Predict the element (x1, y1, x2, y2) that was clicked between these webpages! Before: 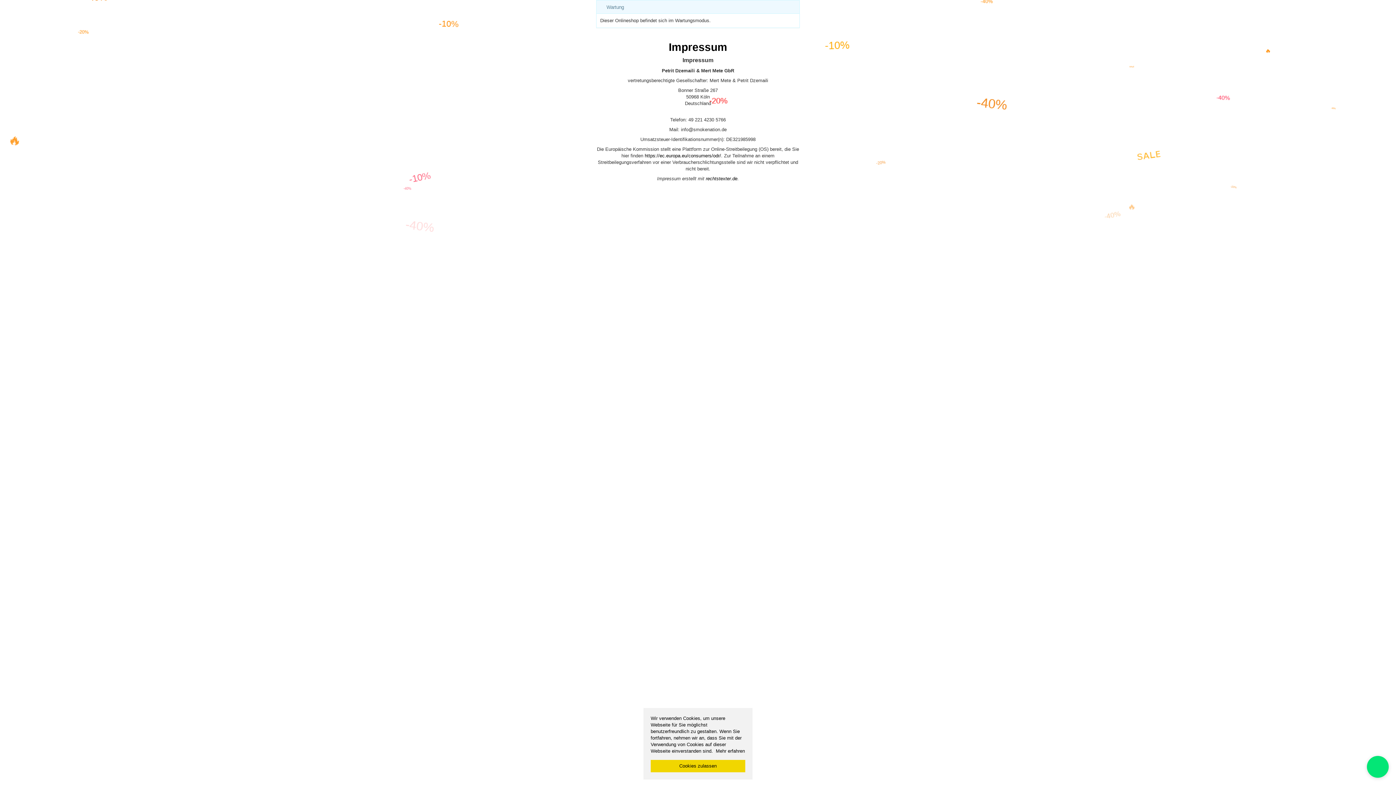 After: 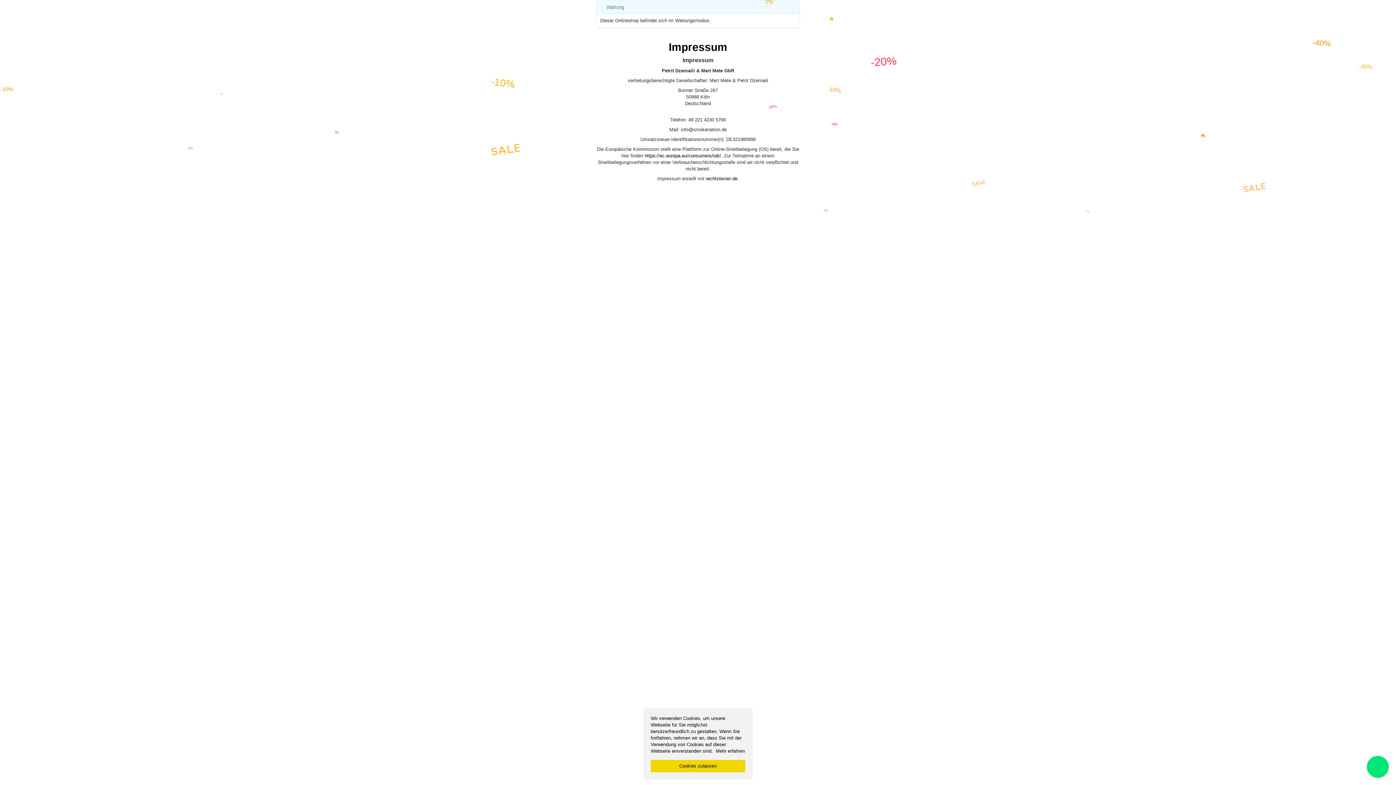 Action: label: Mehr erfahren bbox: (716, 748, 745, 754)